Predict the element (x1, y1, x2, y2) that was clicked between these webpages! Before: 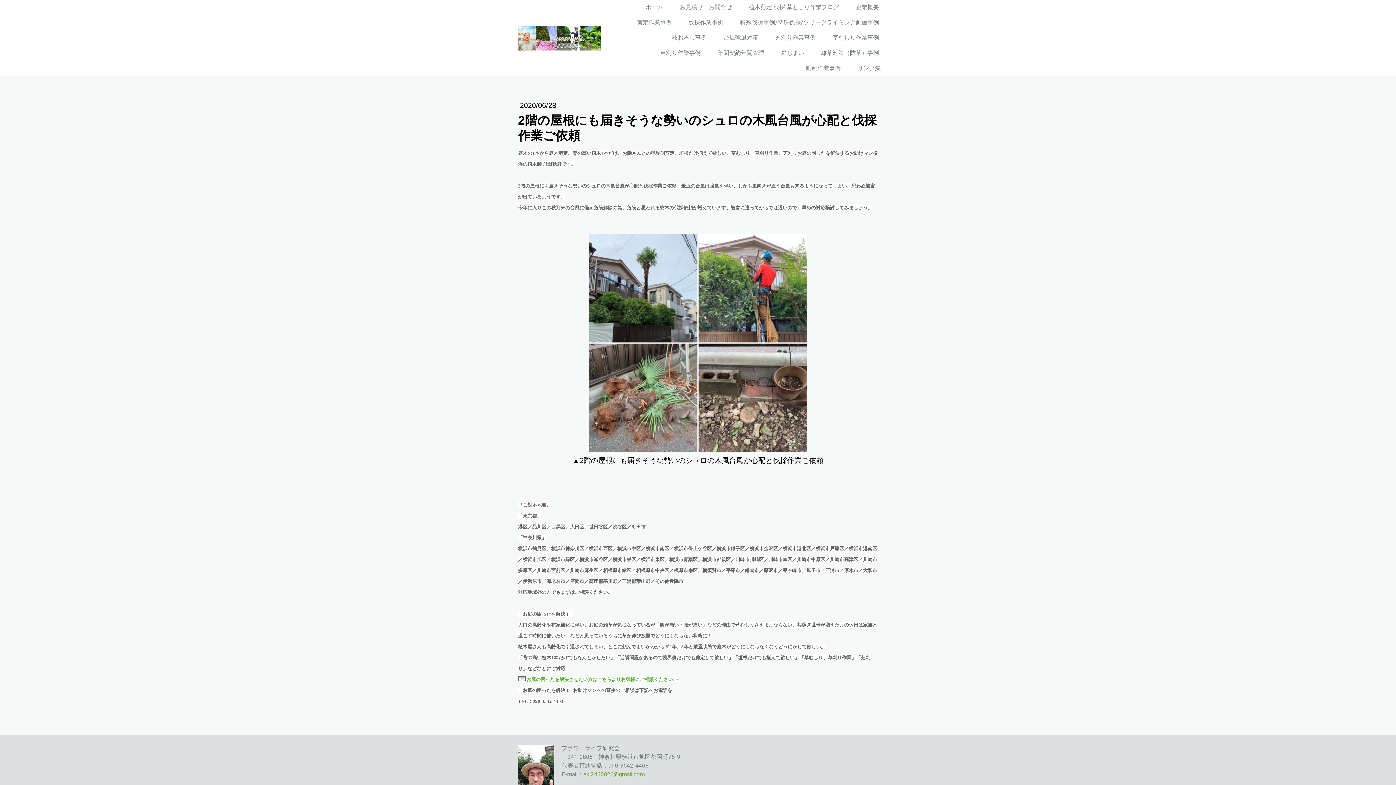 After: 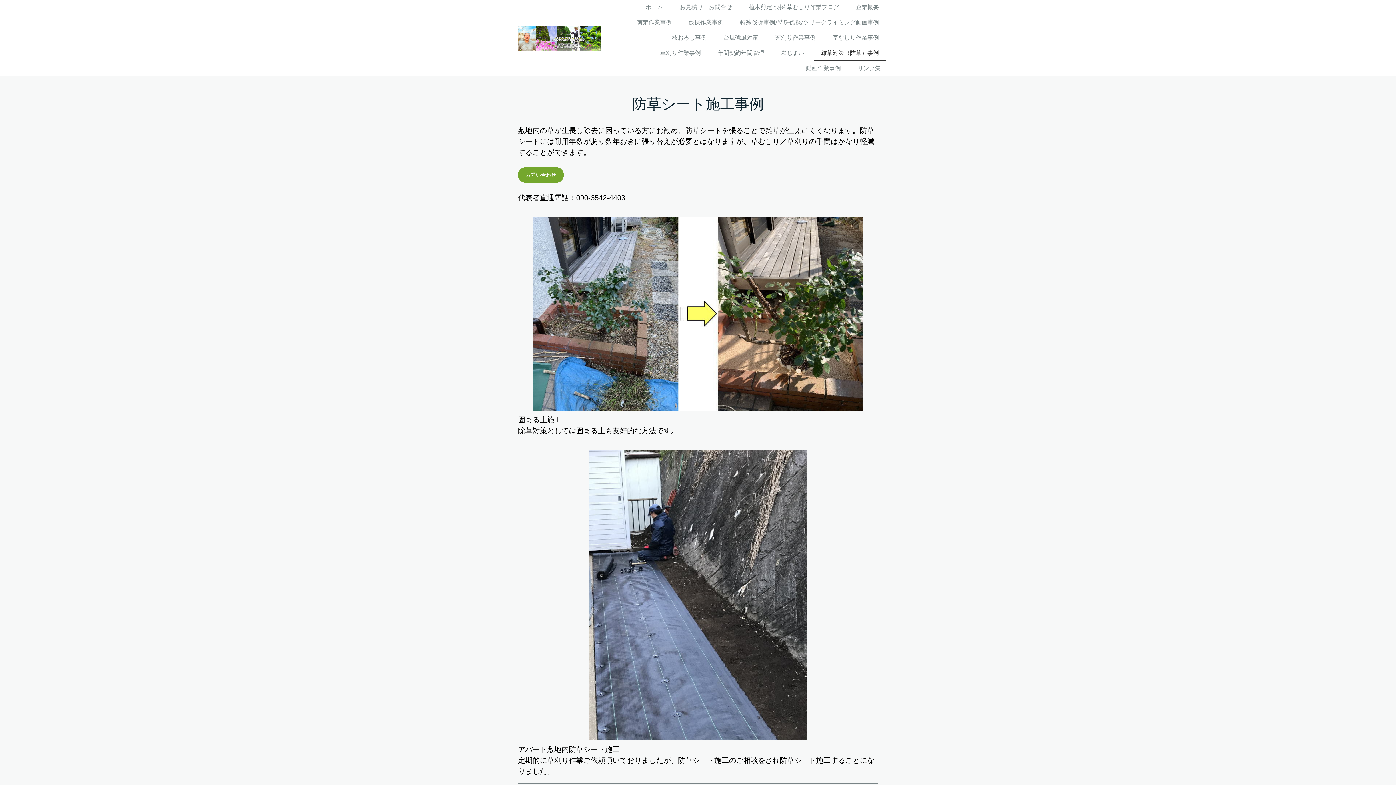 Action: bbox: (814, 45, 885, 61) label: 雑草対策（防草）事例